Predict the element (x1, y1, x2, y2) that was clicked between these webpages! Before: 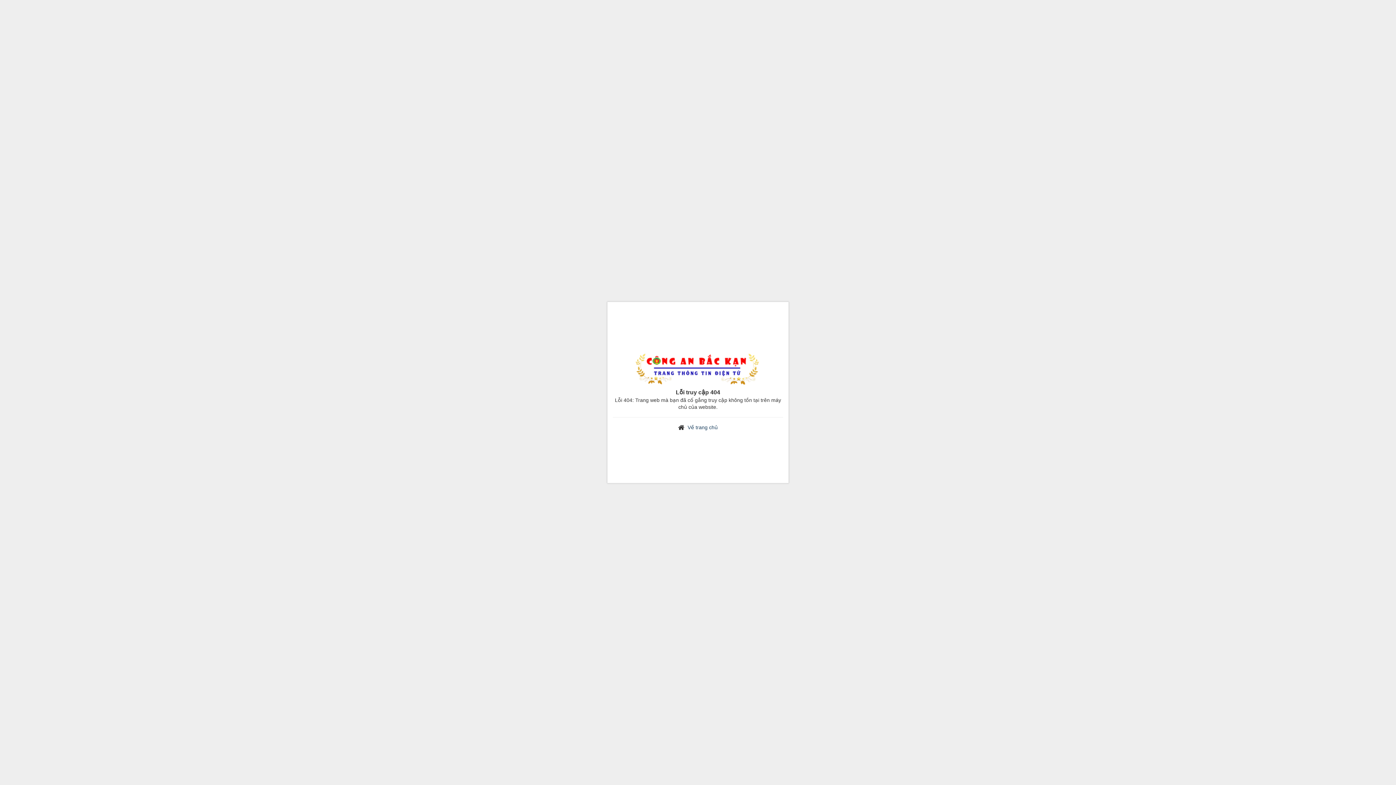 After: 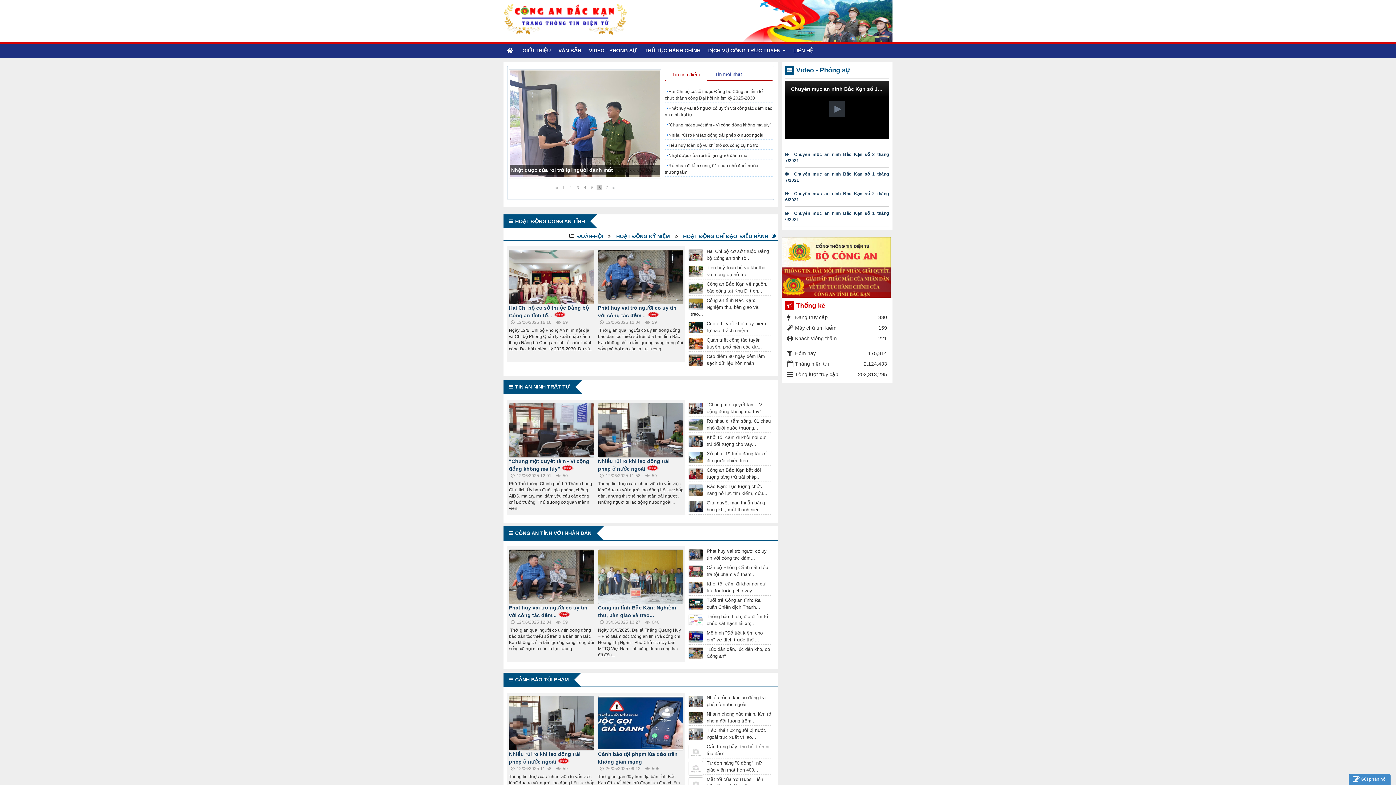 Action: bbox: (687, 424, 718, 430) label: Về trang chủ